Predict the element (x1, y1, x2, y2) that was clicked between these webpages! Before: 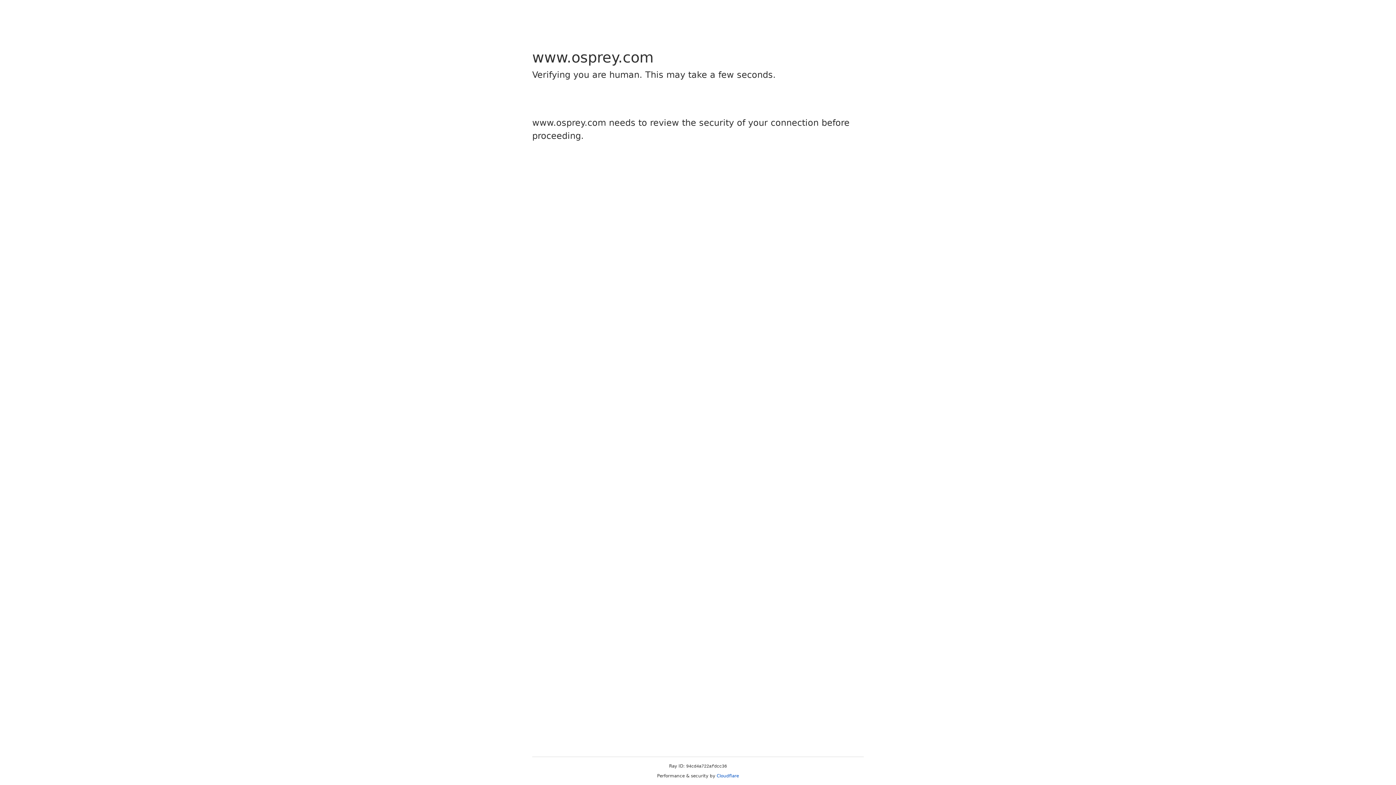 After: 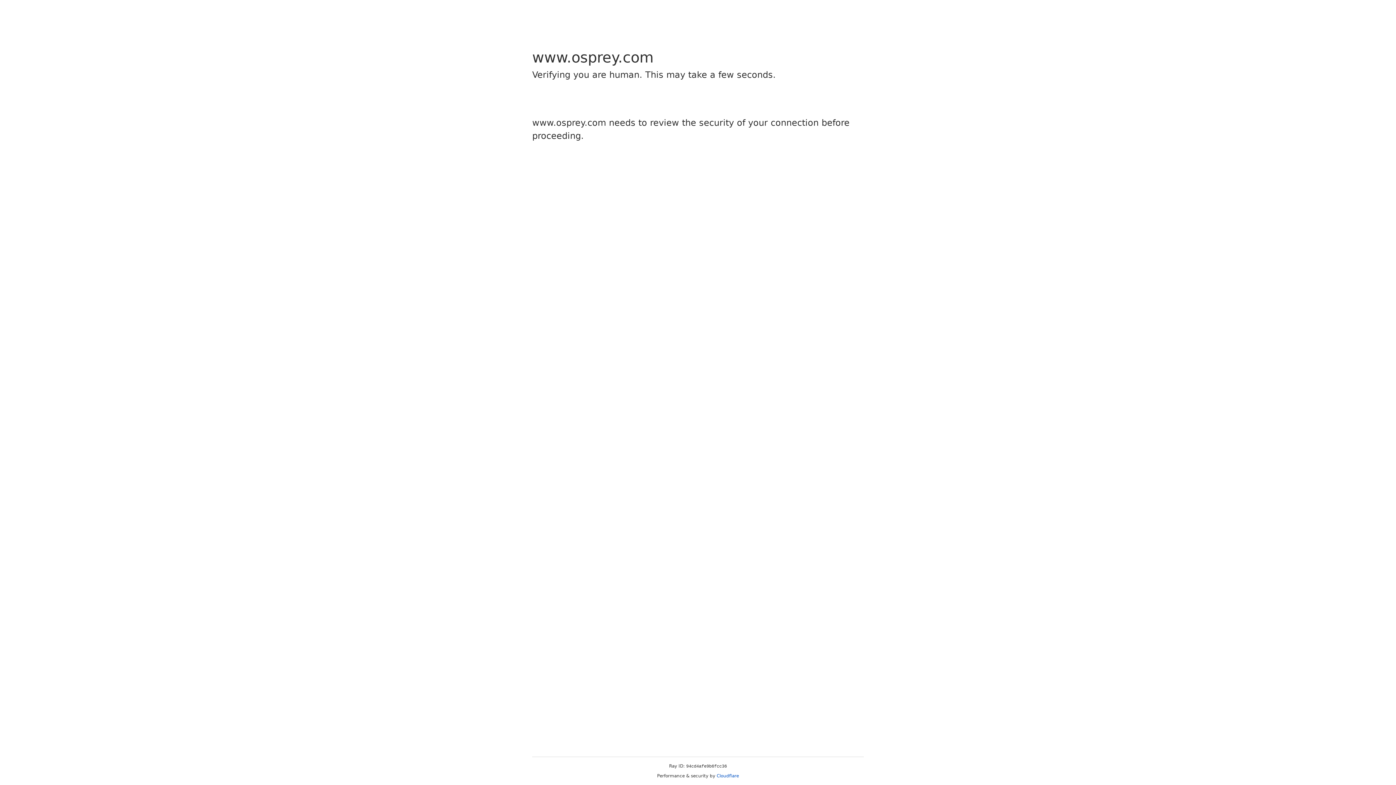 Action: label: Cloudflare bbox: (716, 773, 739, 778)